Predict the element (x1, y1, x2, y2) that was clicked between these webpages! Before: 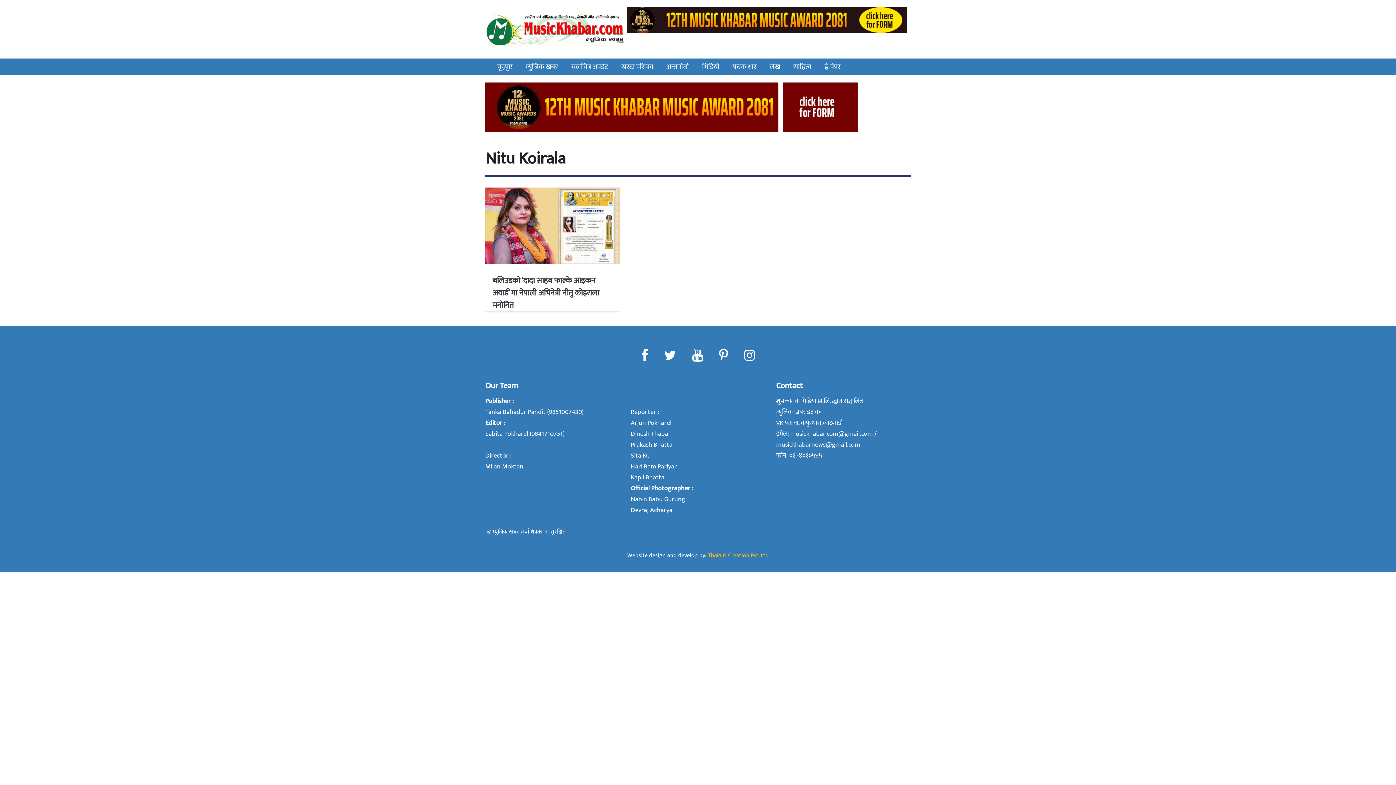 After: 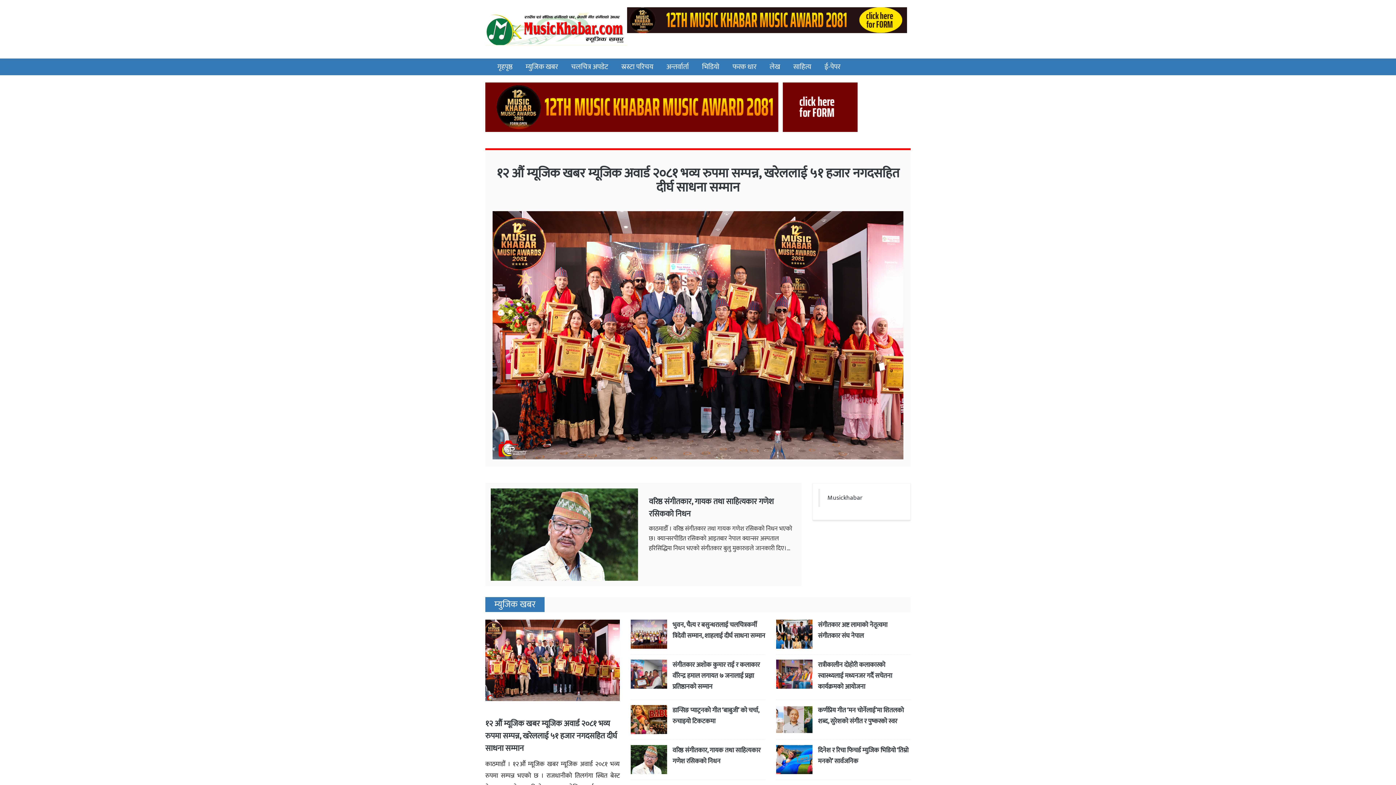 Action: label: गृहपृष्ठ bbox: (490, 58, 519, 75)